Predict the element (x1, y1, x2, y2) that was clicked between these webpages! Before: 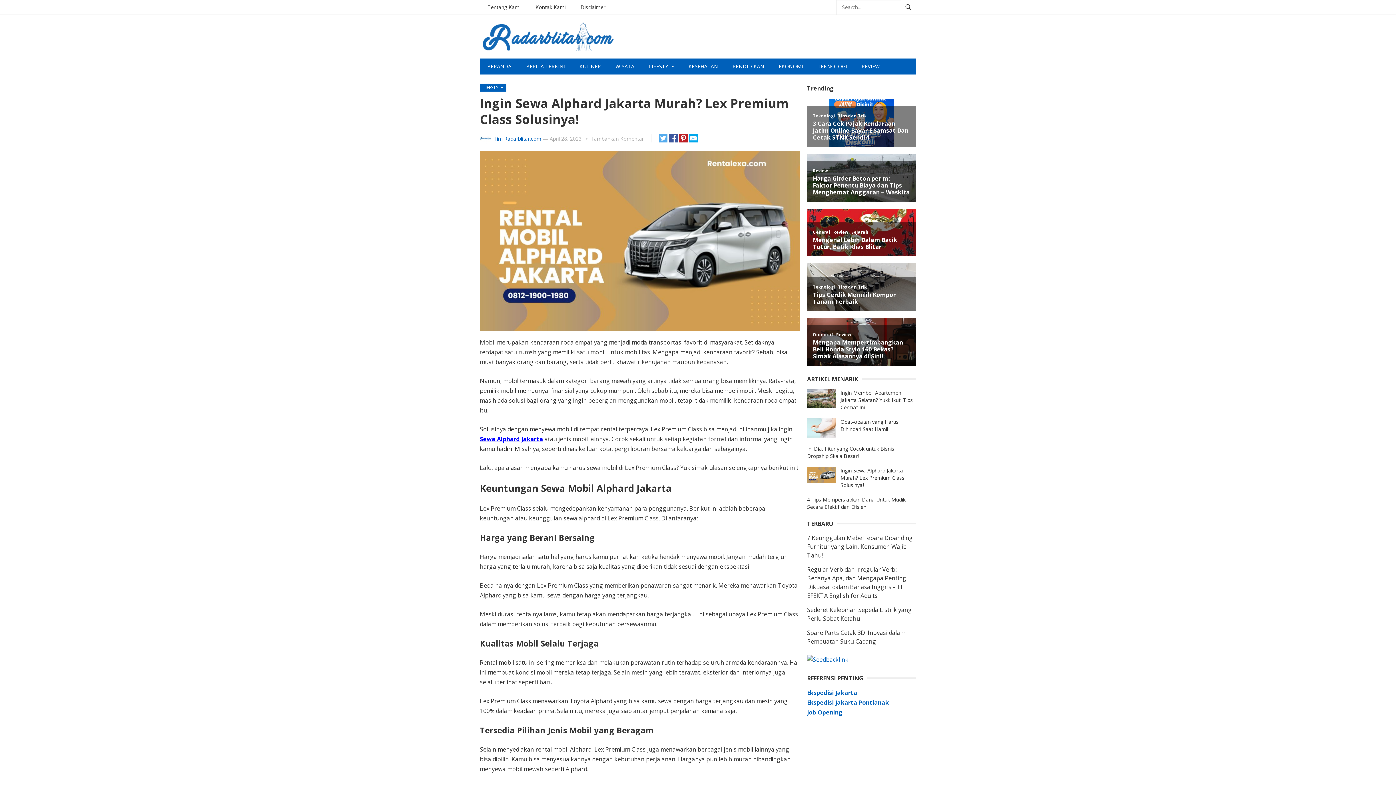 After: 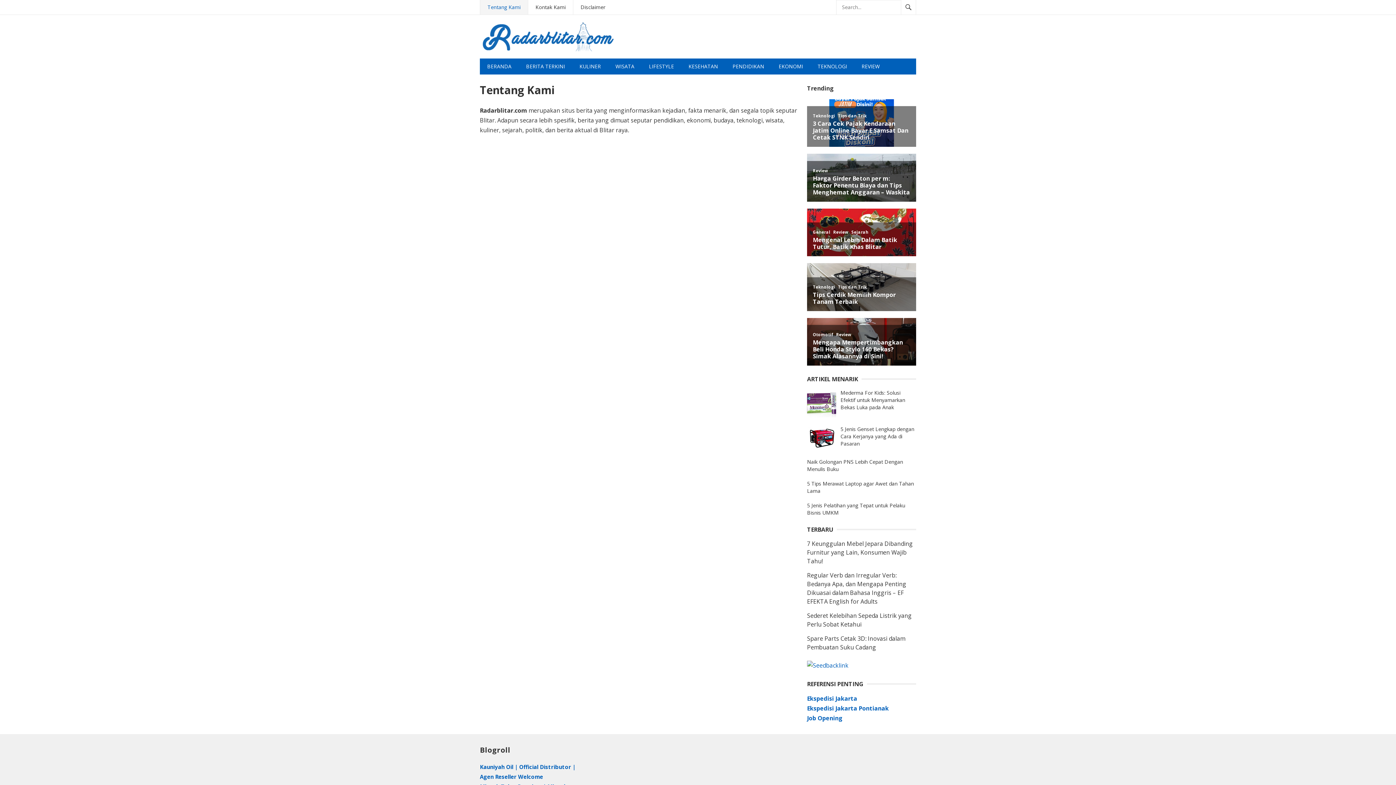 Action: label: Tentang Kami bbox: (480, 0, 528, 14)